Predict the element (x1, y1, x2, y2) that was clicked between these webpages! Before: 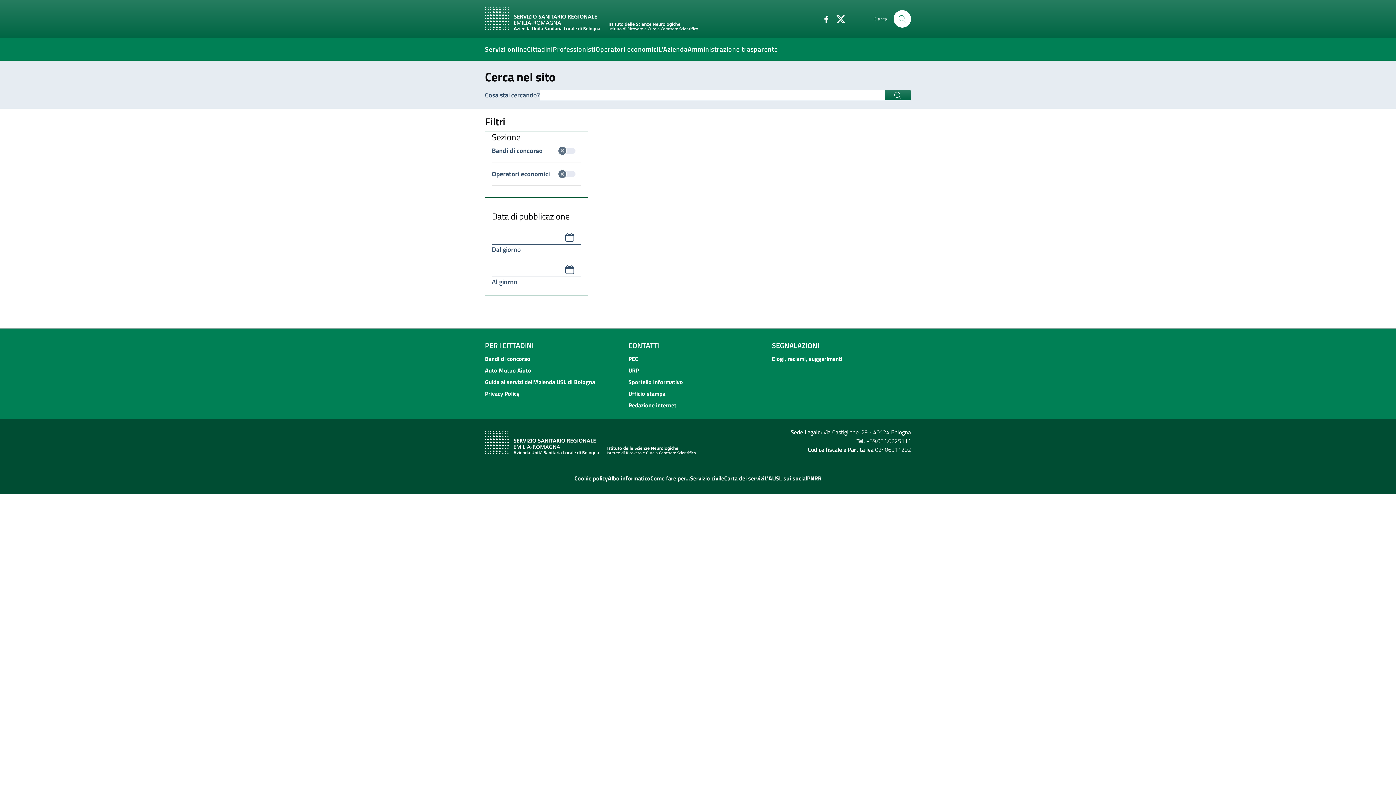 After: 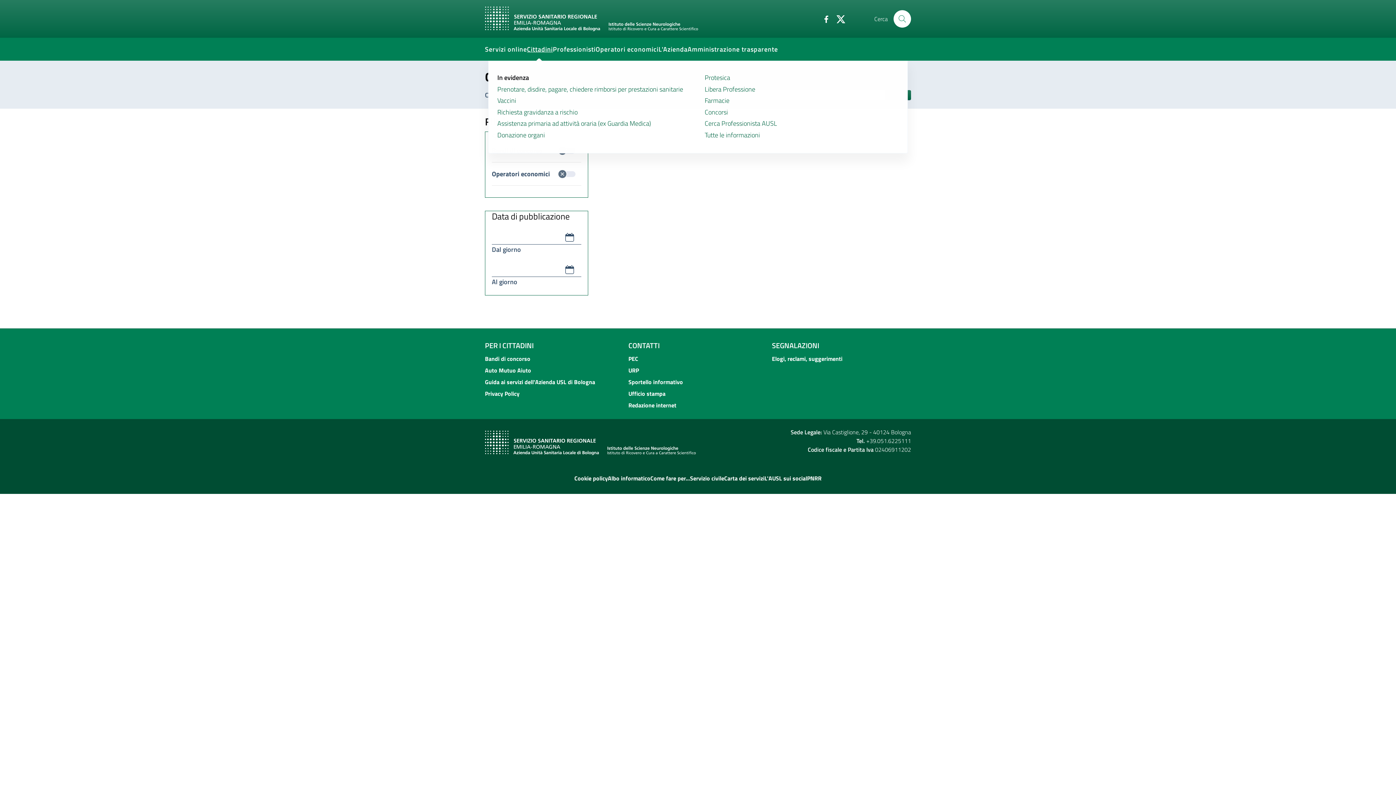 Action: bbox: (527, 37, 552, 60) label: Cittadini